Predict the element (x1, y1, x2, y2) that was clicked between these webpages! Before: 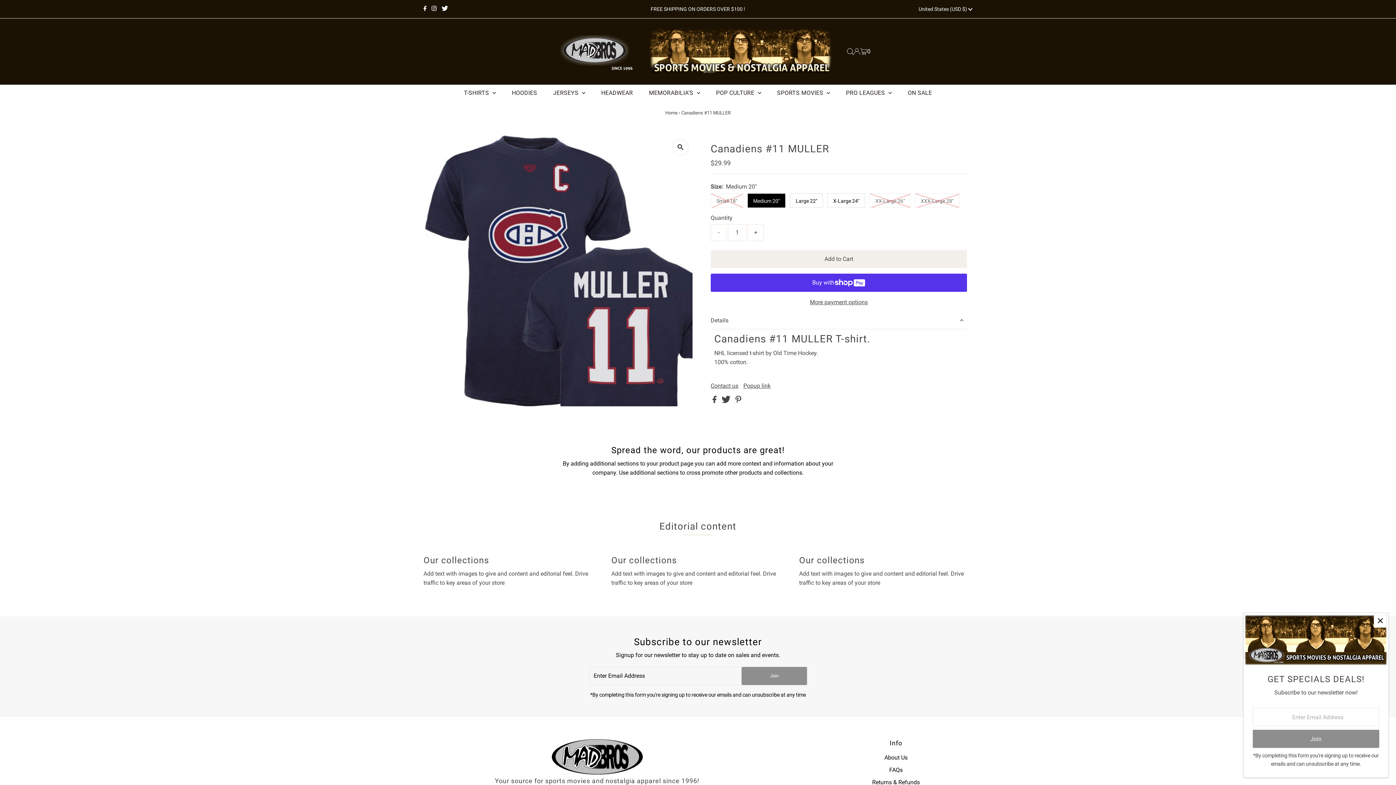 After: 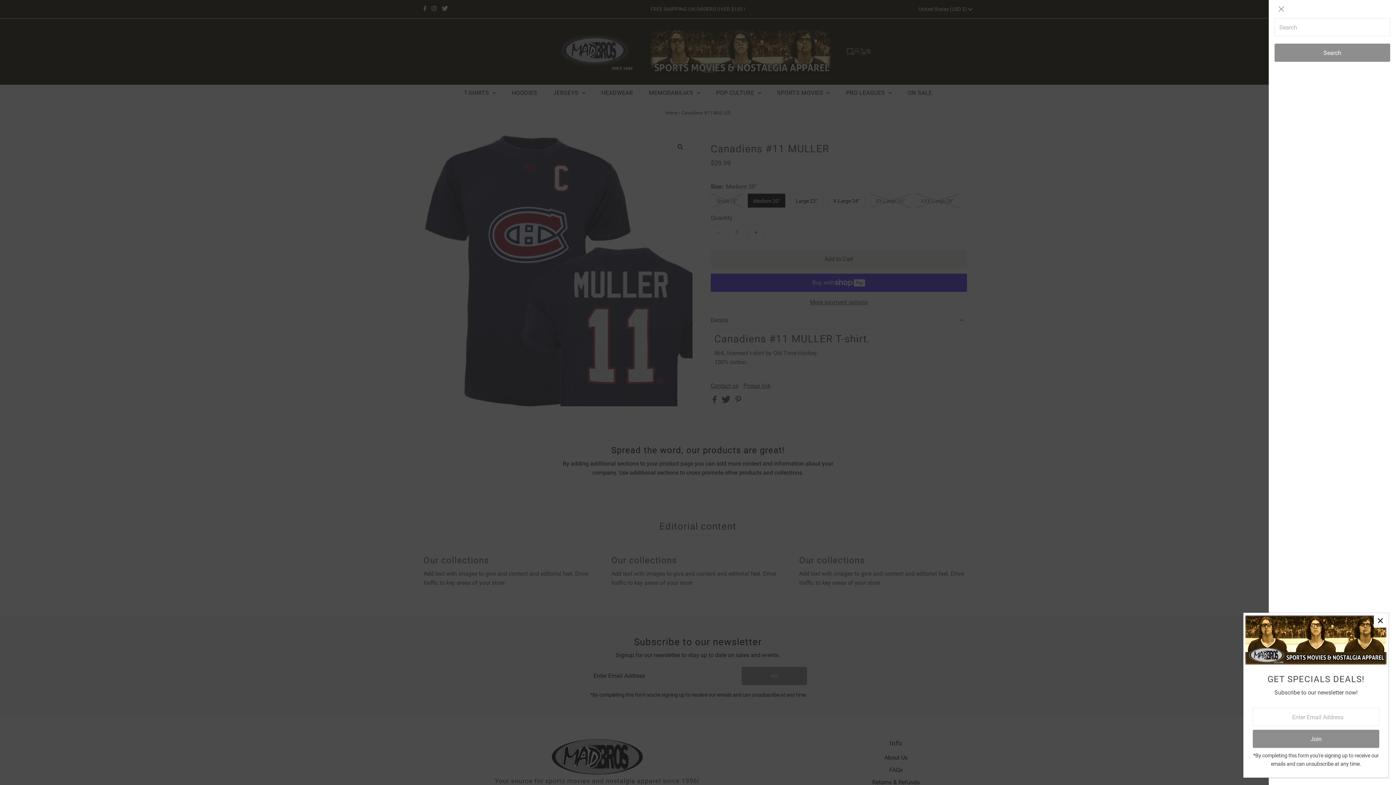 Action: bbox: (847, 48, 853, 54) label: Open Search